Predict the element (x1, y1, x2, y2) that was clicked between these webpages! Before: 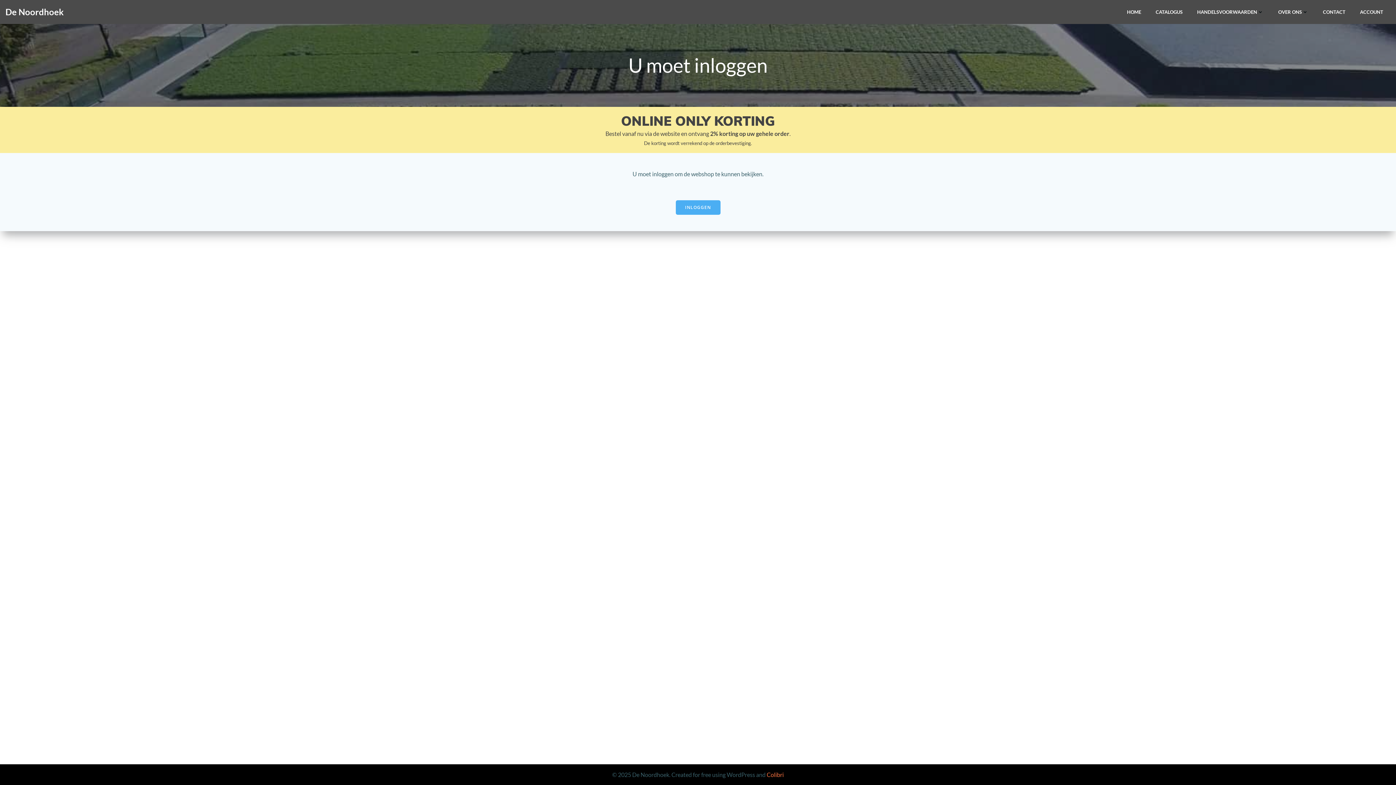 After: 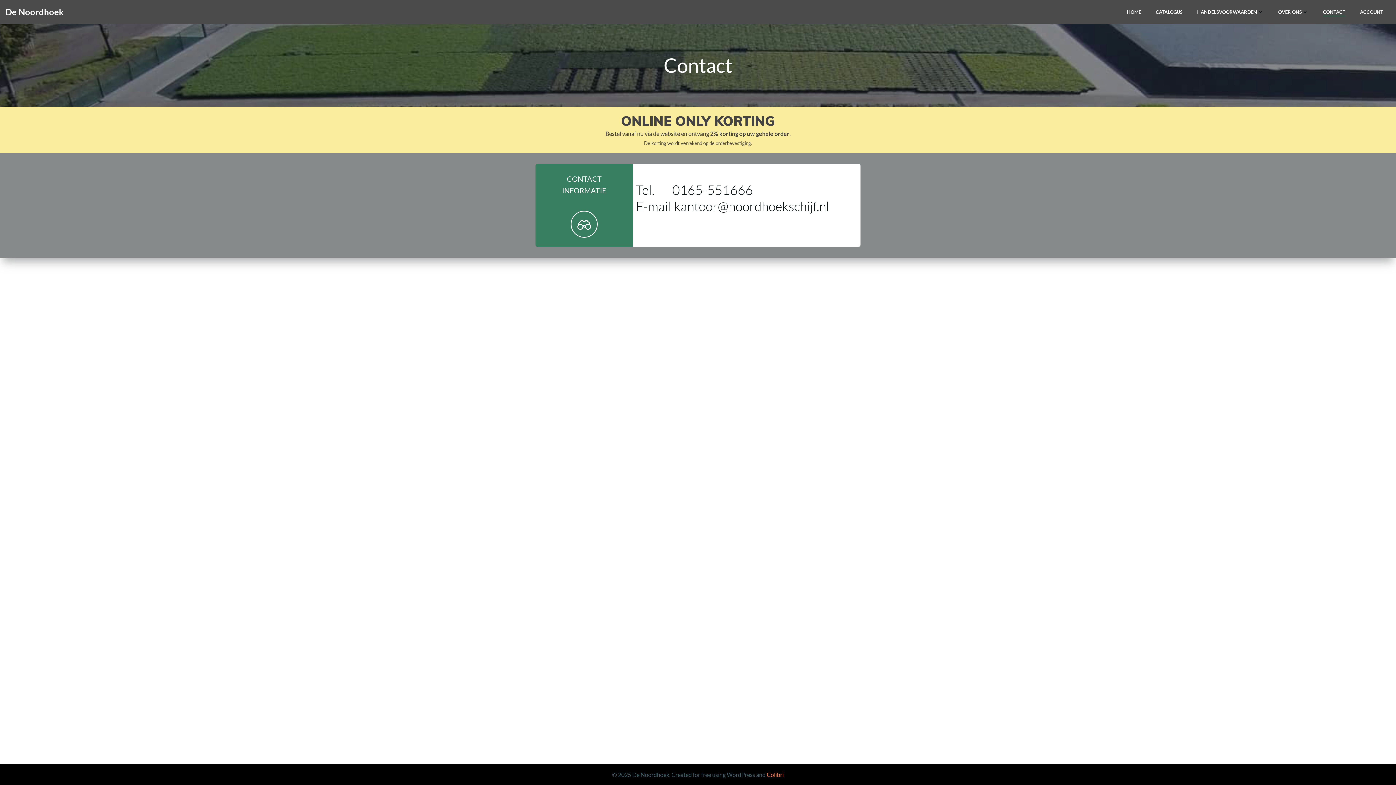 Action: label: CONTACT bbox: (1323, 8, 1345, 15)